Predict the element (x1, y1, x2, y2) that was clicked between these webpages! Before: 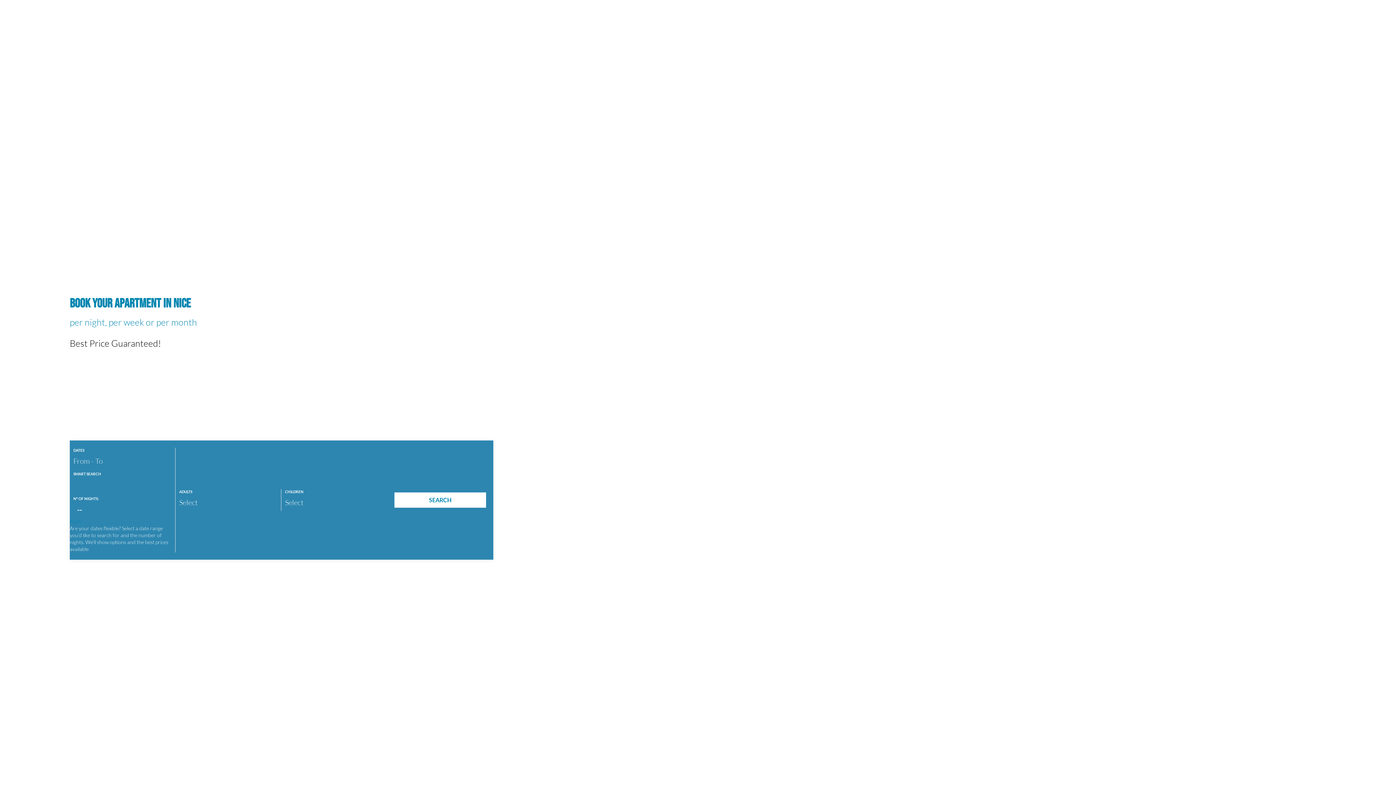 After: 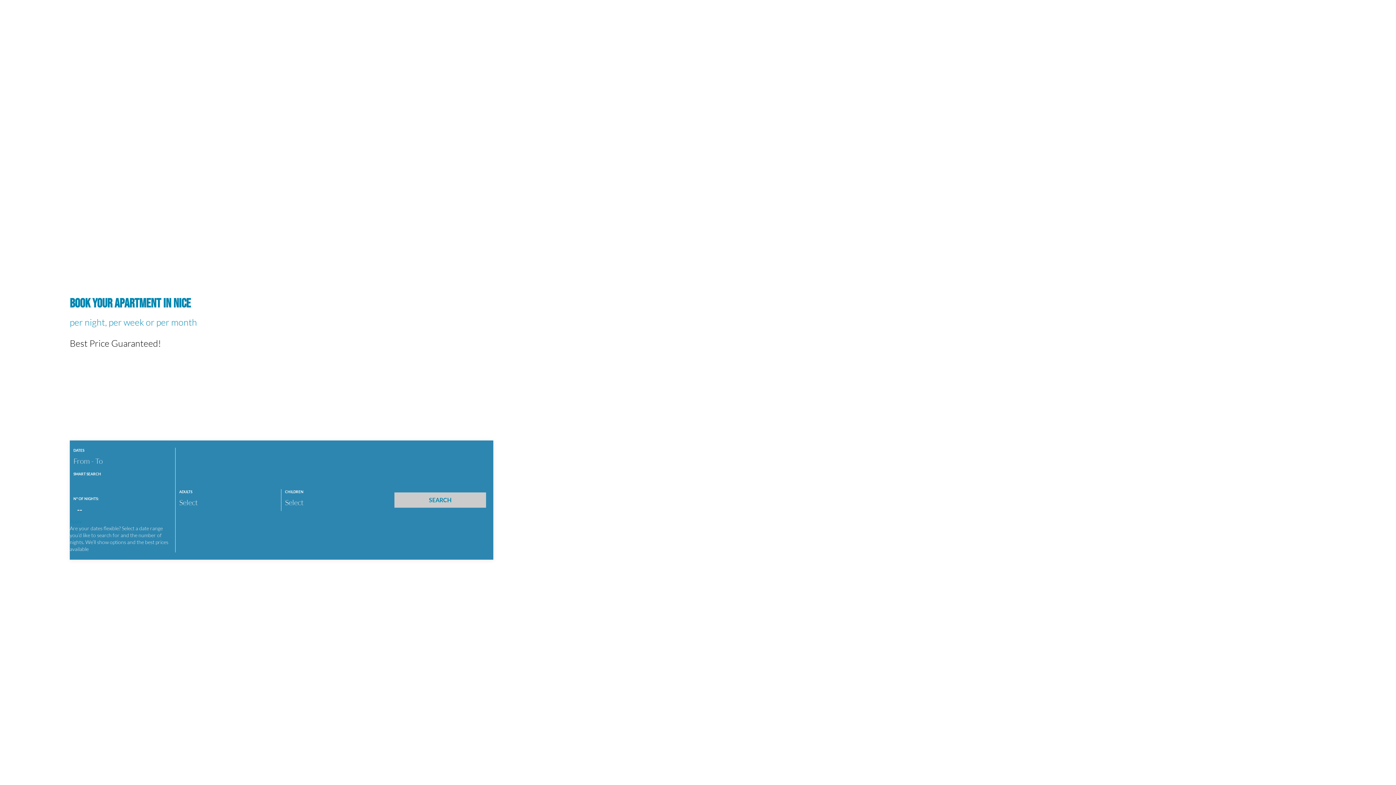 Action: label: SEARCH bbox: (394, 492, 486, 507)